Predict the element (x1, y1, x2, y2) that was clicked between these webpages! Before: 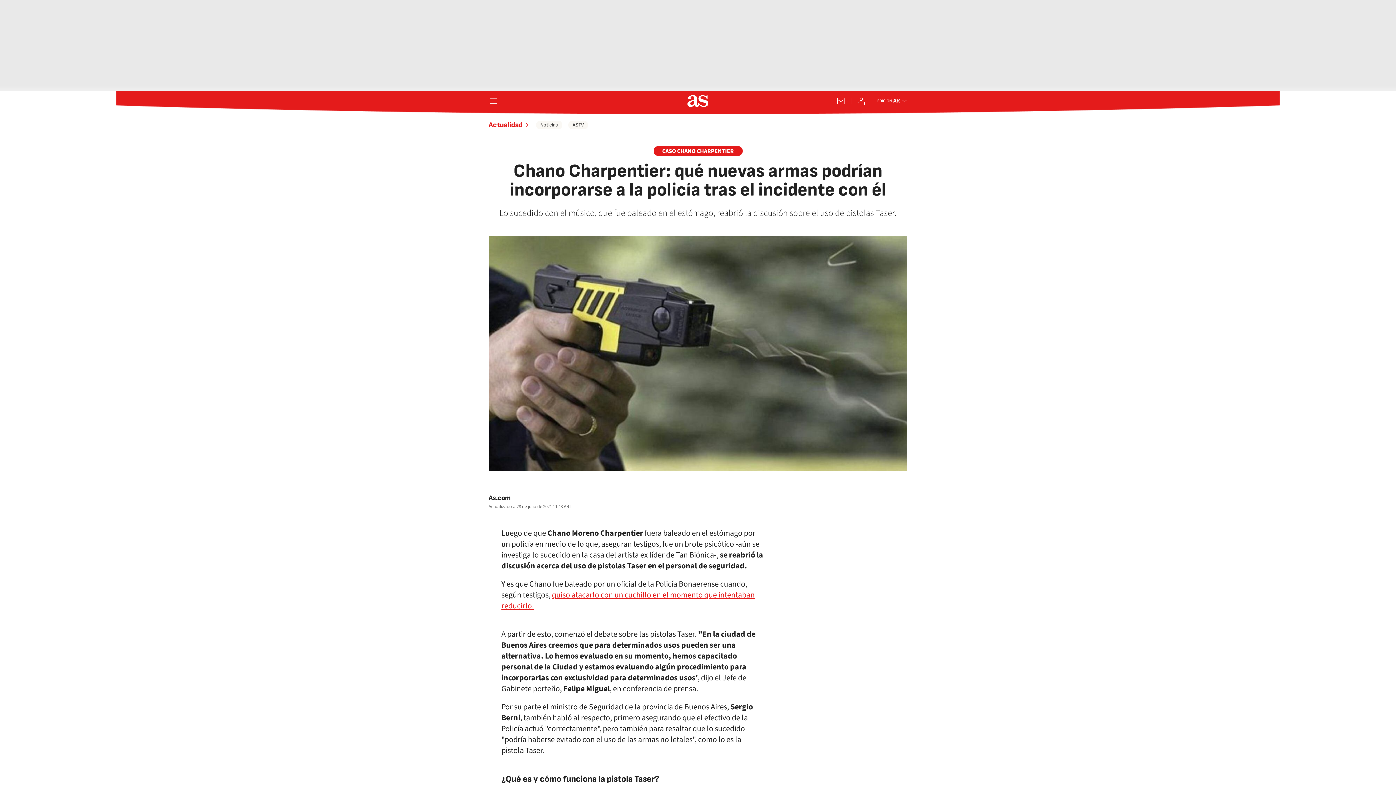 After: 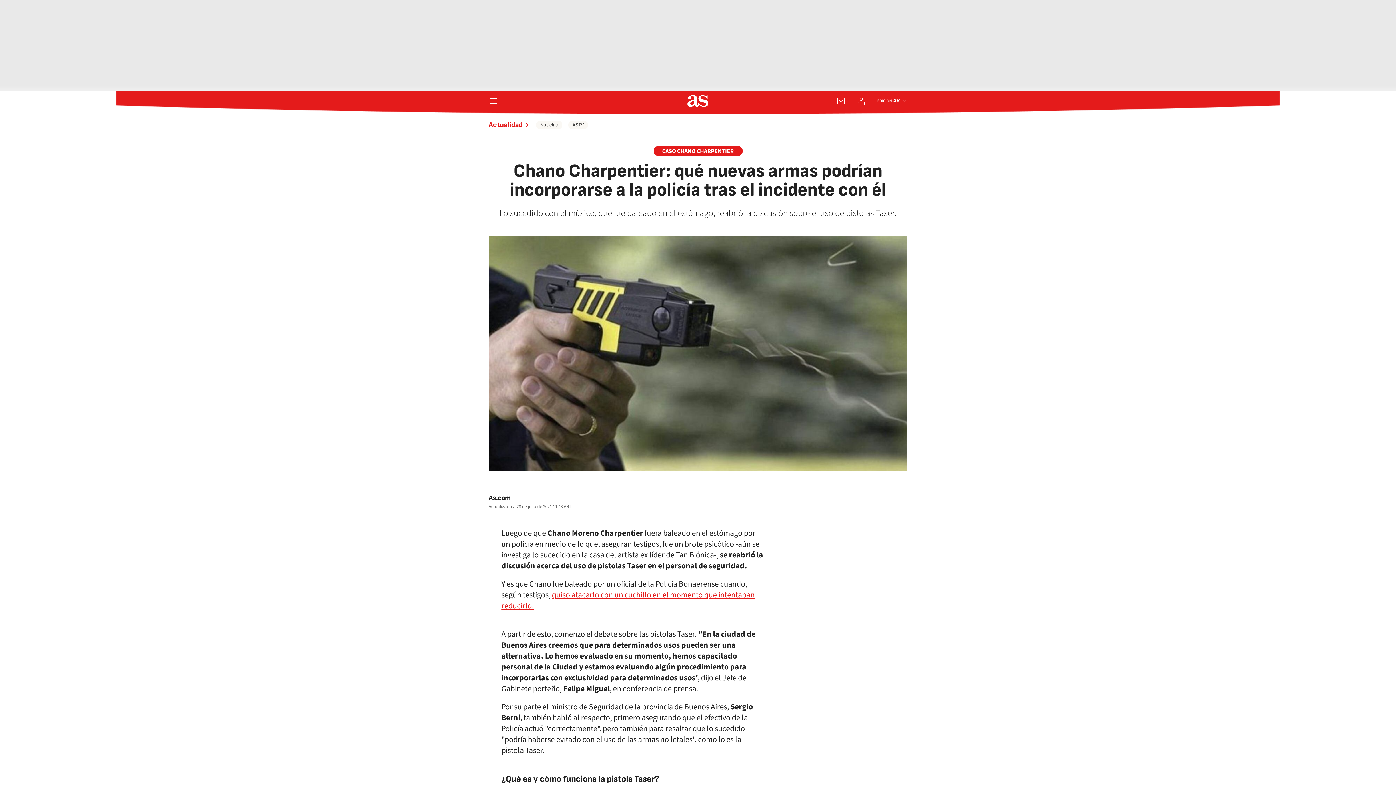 Action: bbox: (738, 496, 752, 509)